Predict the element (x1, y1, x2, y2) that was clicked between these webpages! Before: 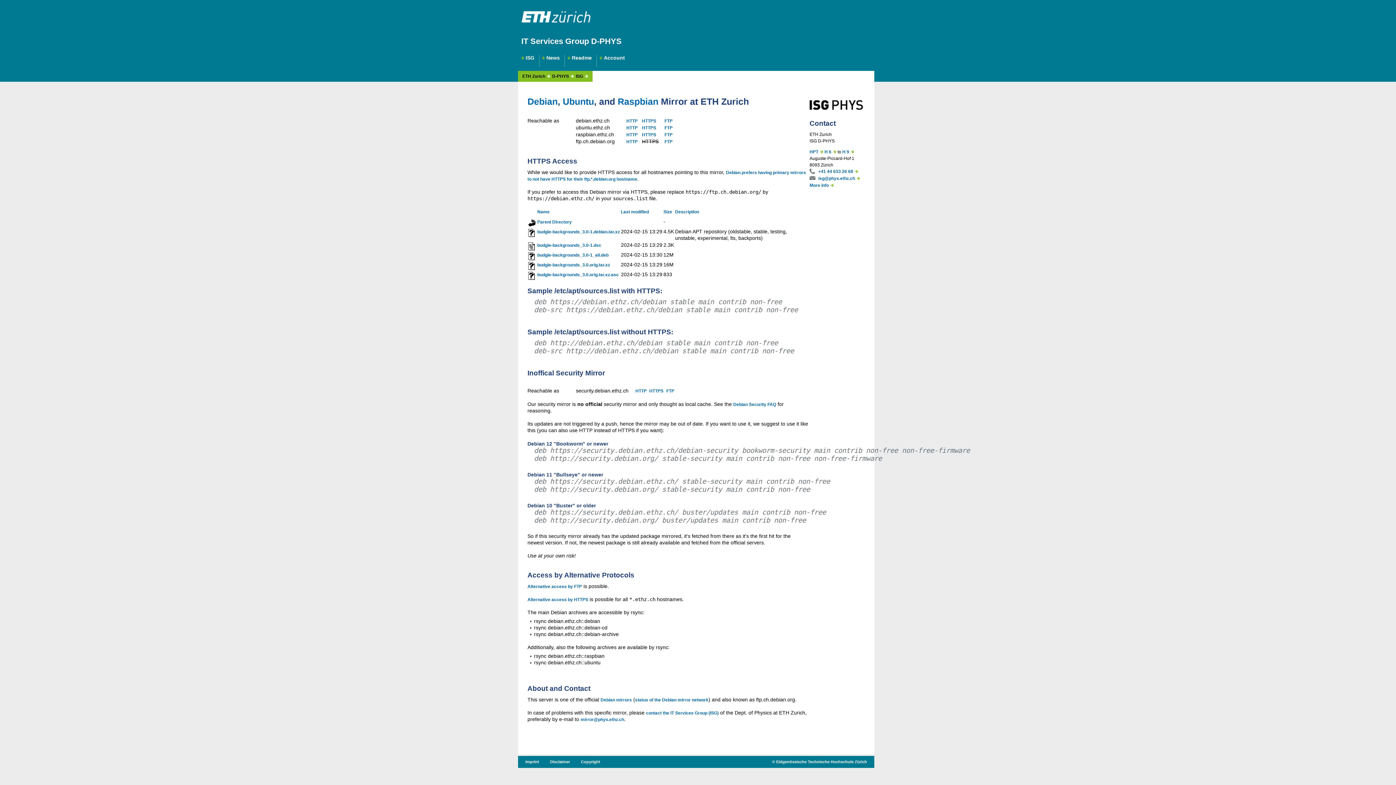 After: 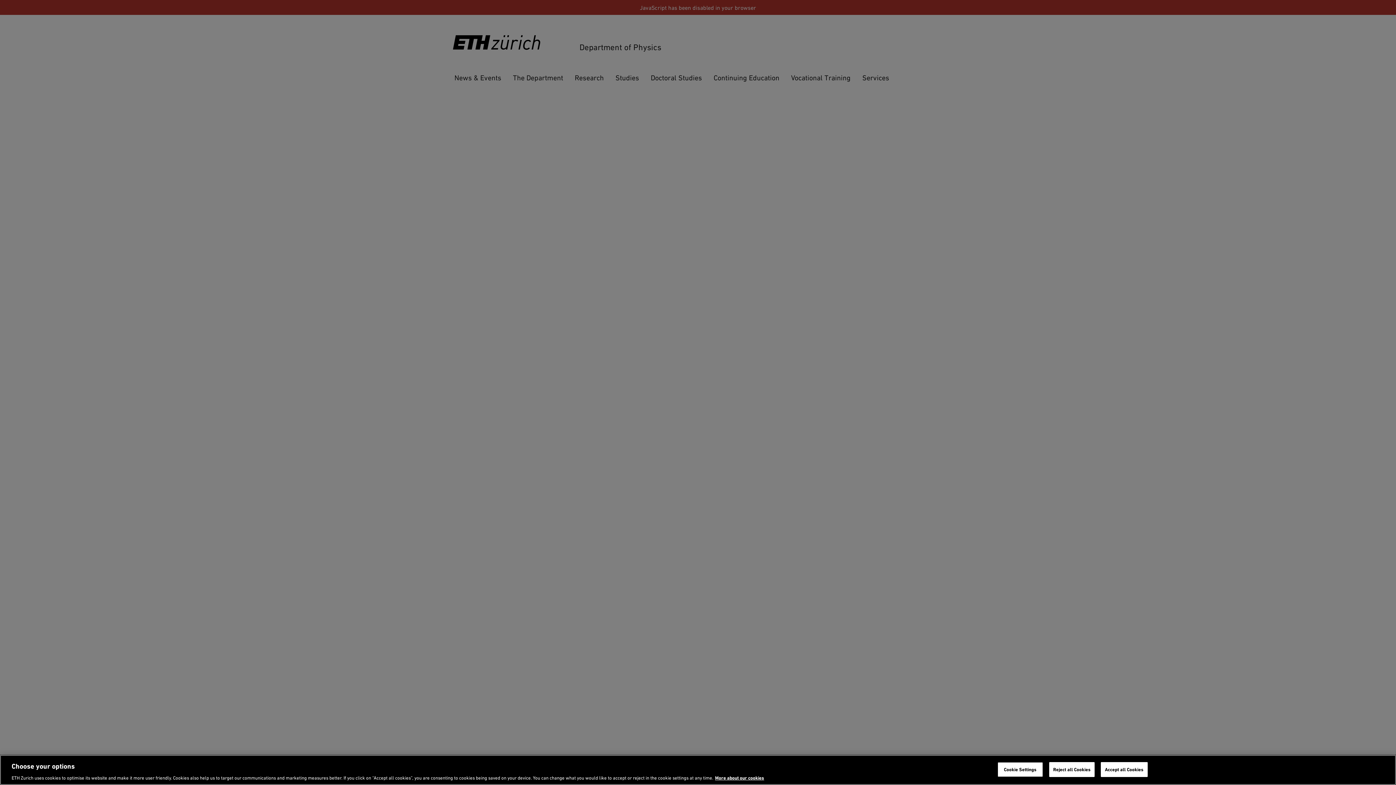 Action: bbox: (809, 97, 870, 112)